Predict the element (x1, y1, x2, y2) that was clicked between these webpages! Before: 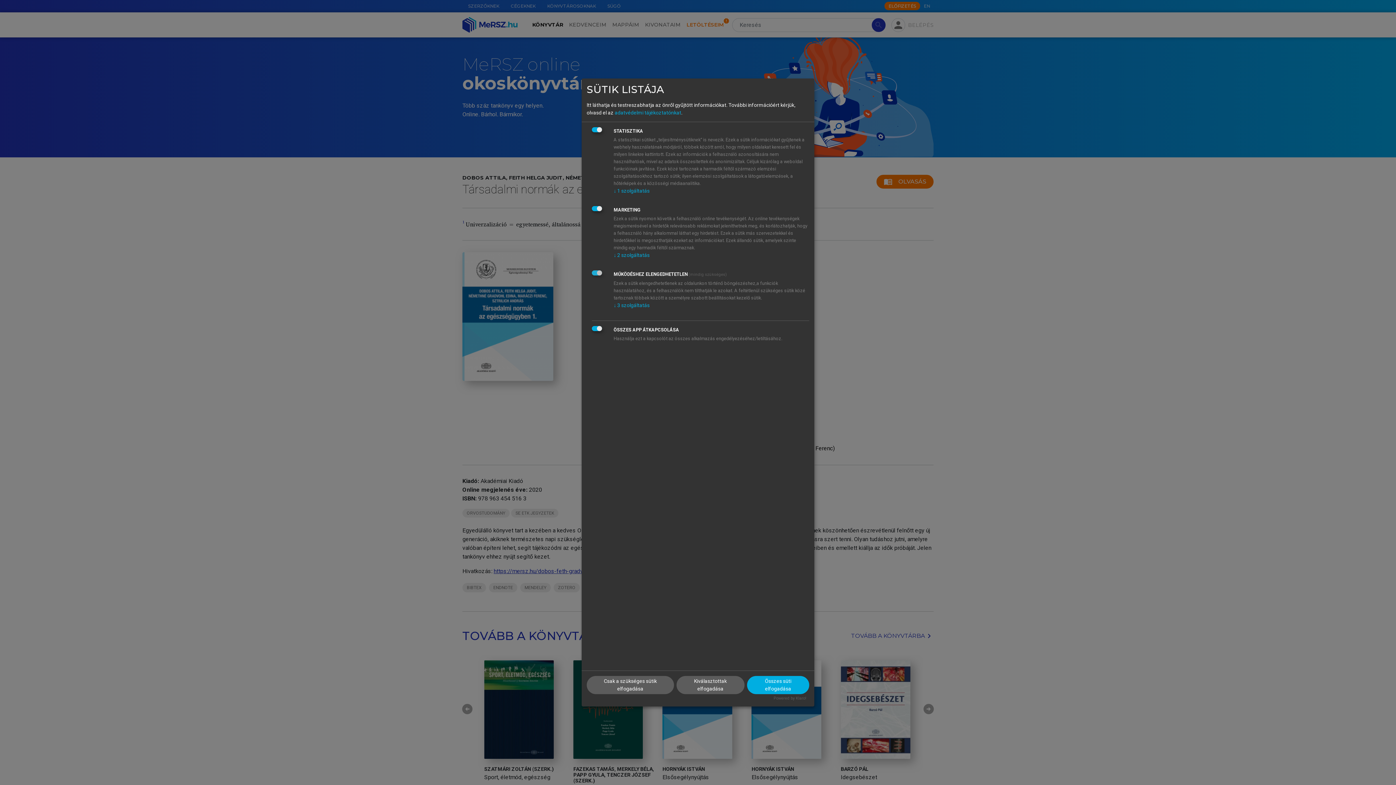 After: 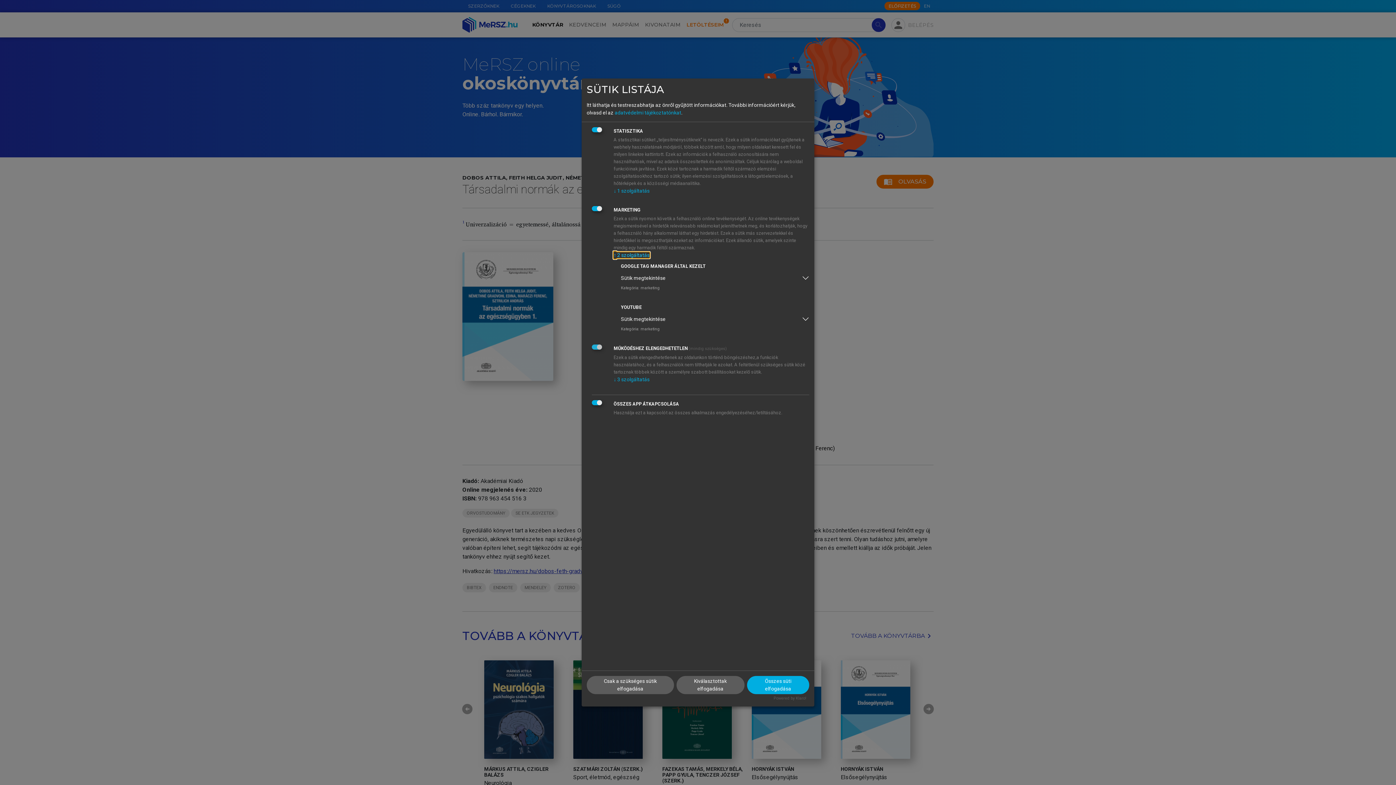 Action: label: ↓ 2 szolgáltatás bbox: (613, 252, 649, 258)